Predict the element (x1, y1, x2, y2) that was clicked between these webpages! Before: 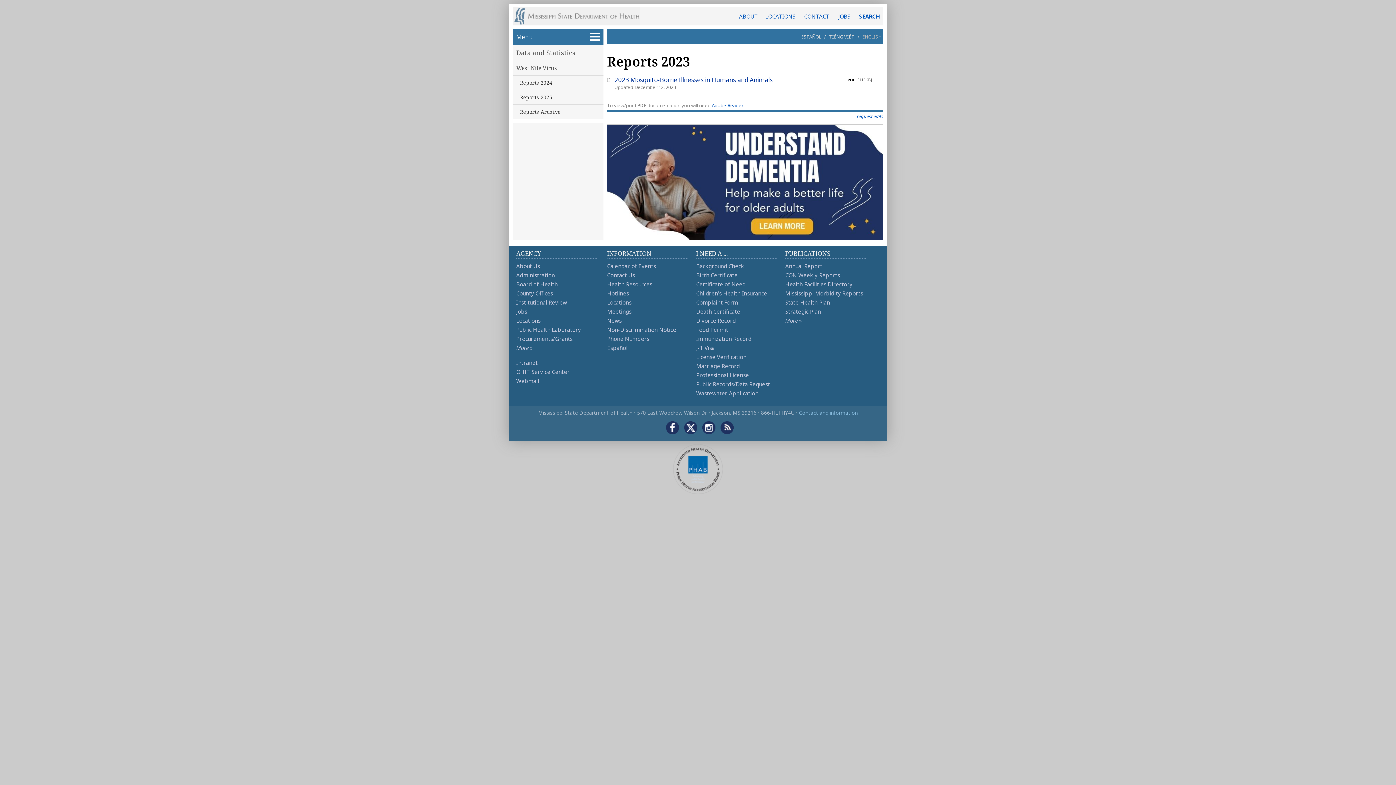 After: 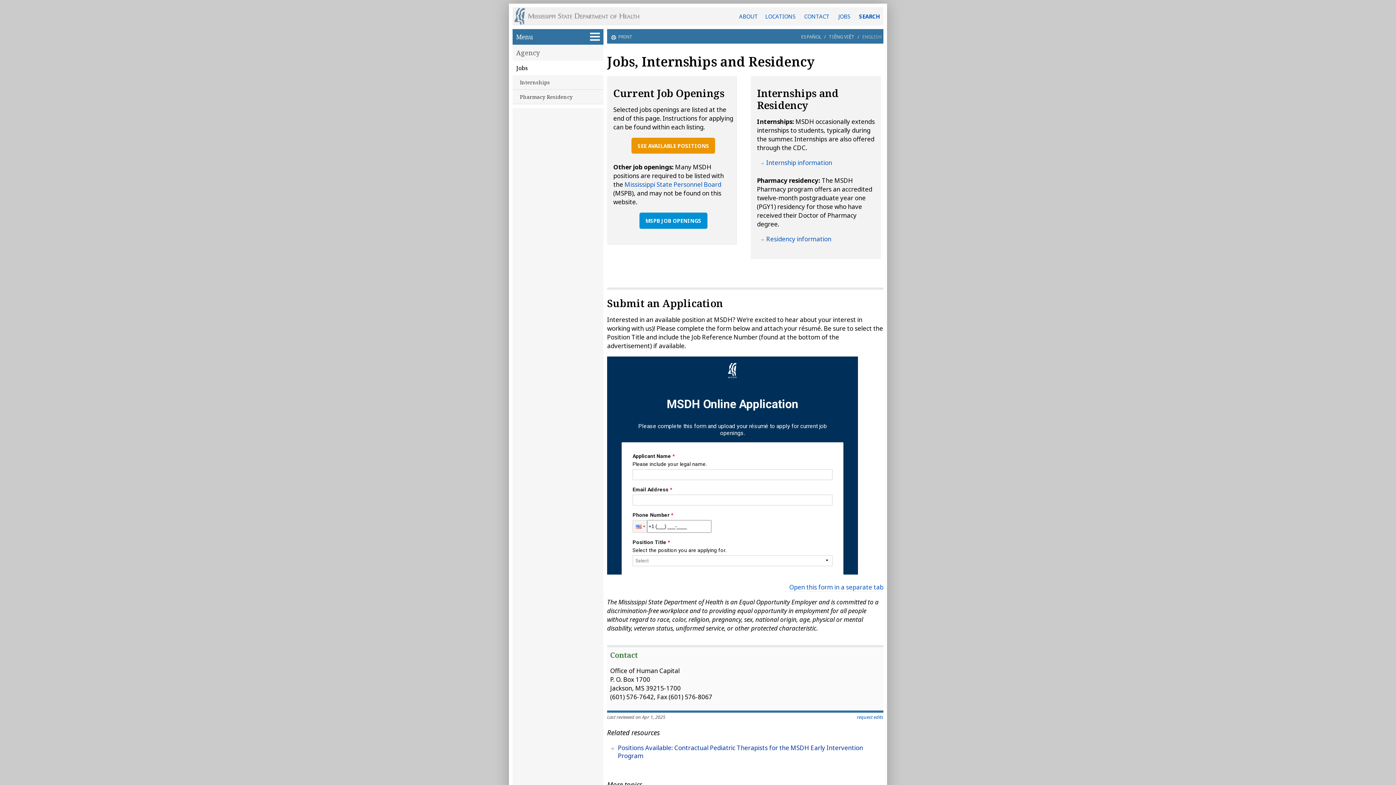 Action: bbox: (516, 307, 527, 315) label: Jobs